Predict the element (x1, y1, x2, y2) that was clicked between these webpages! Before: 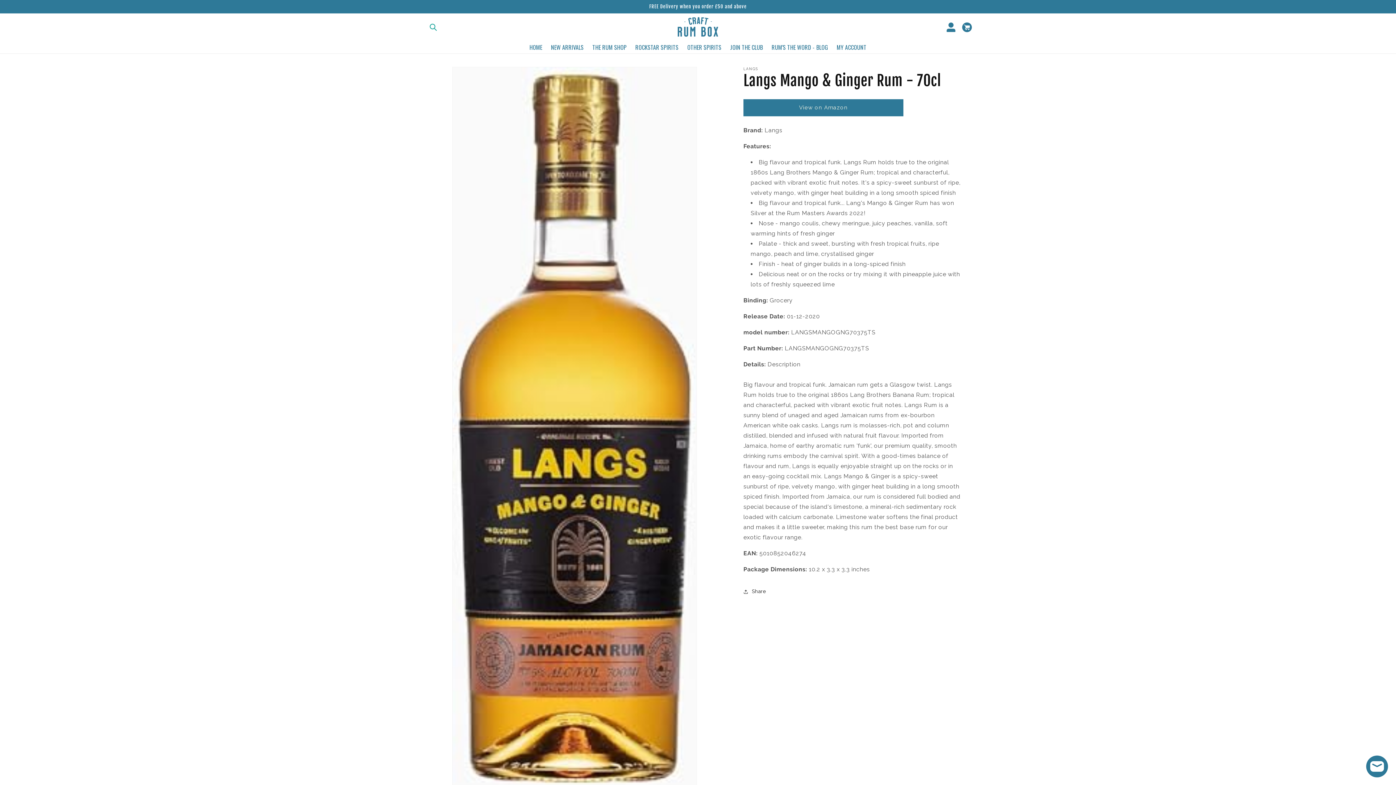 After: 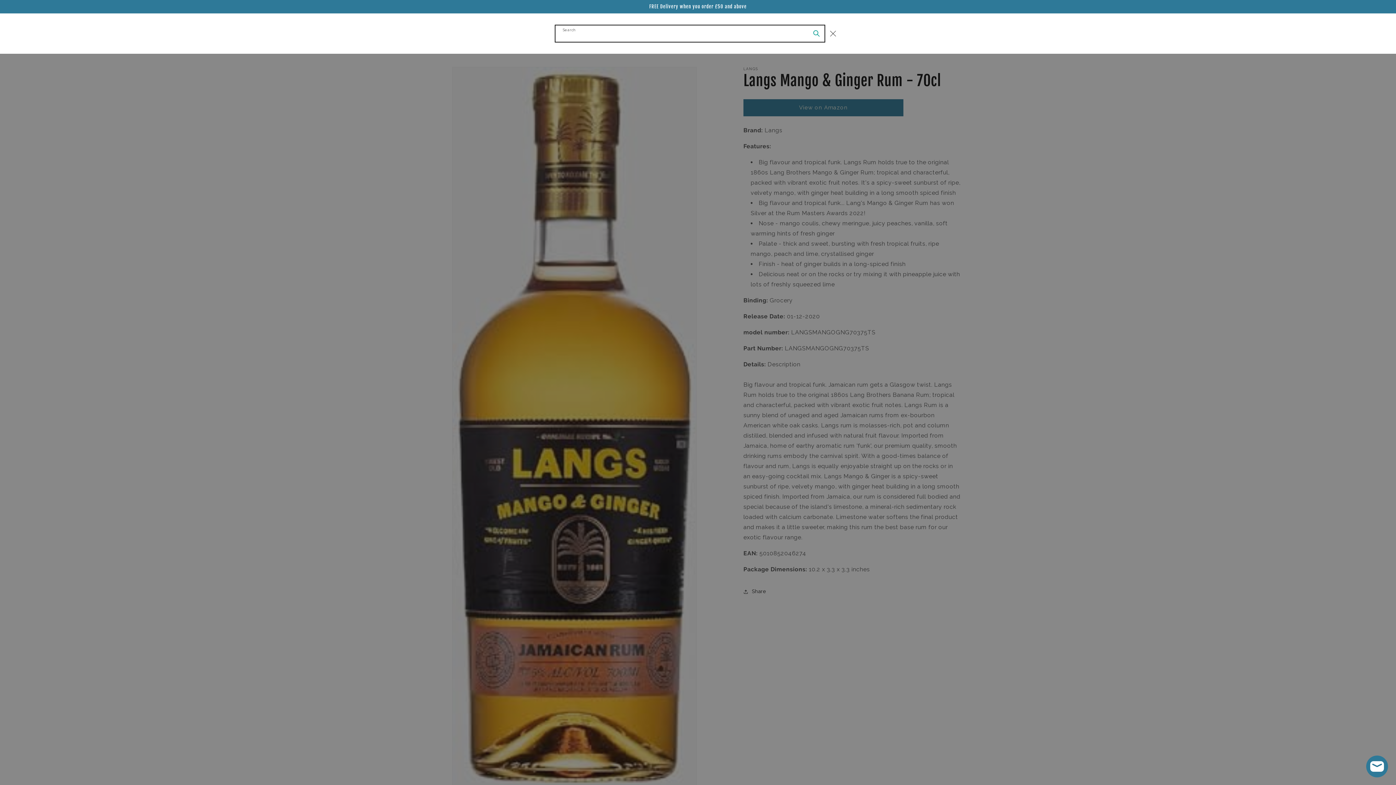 Action: bbox: (425, 19, 441, 35) label: Search